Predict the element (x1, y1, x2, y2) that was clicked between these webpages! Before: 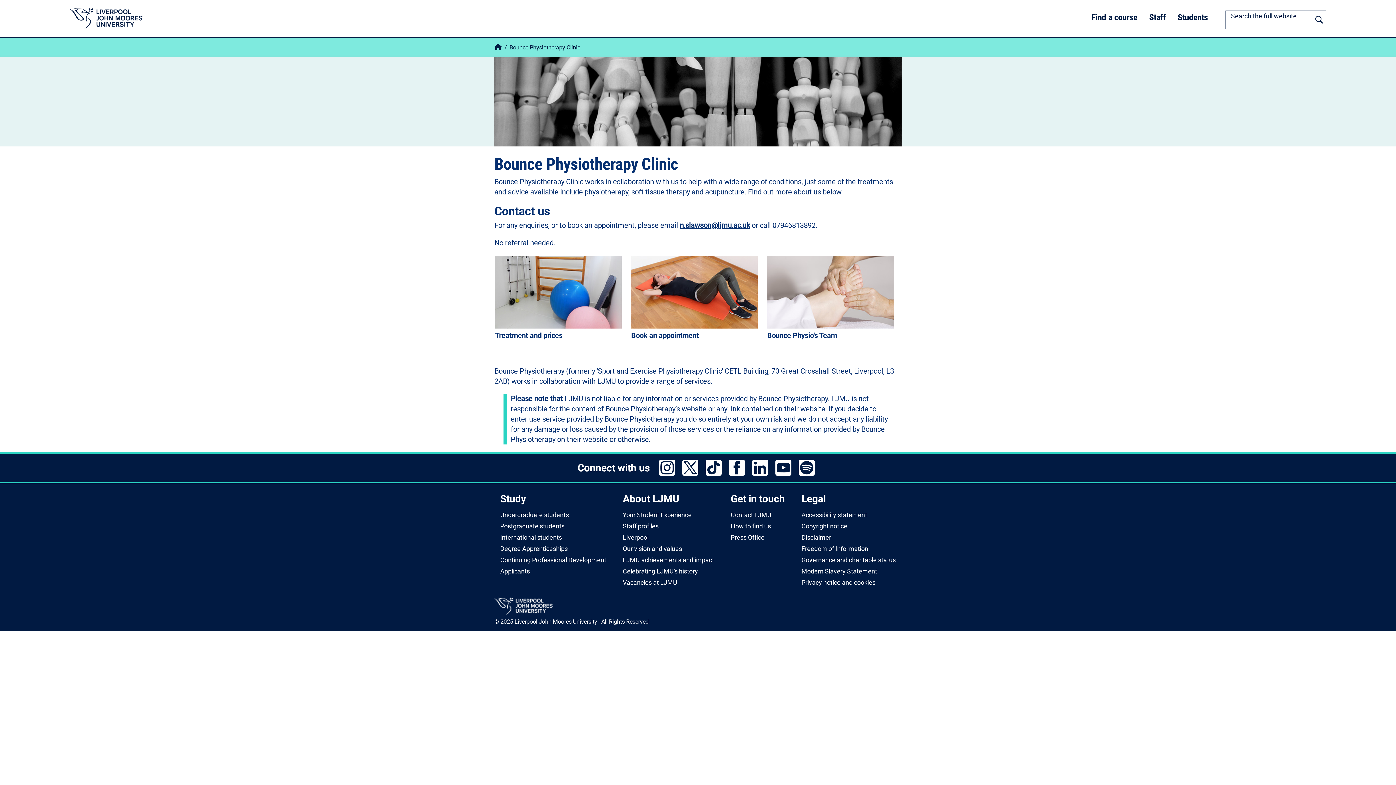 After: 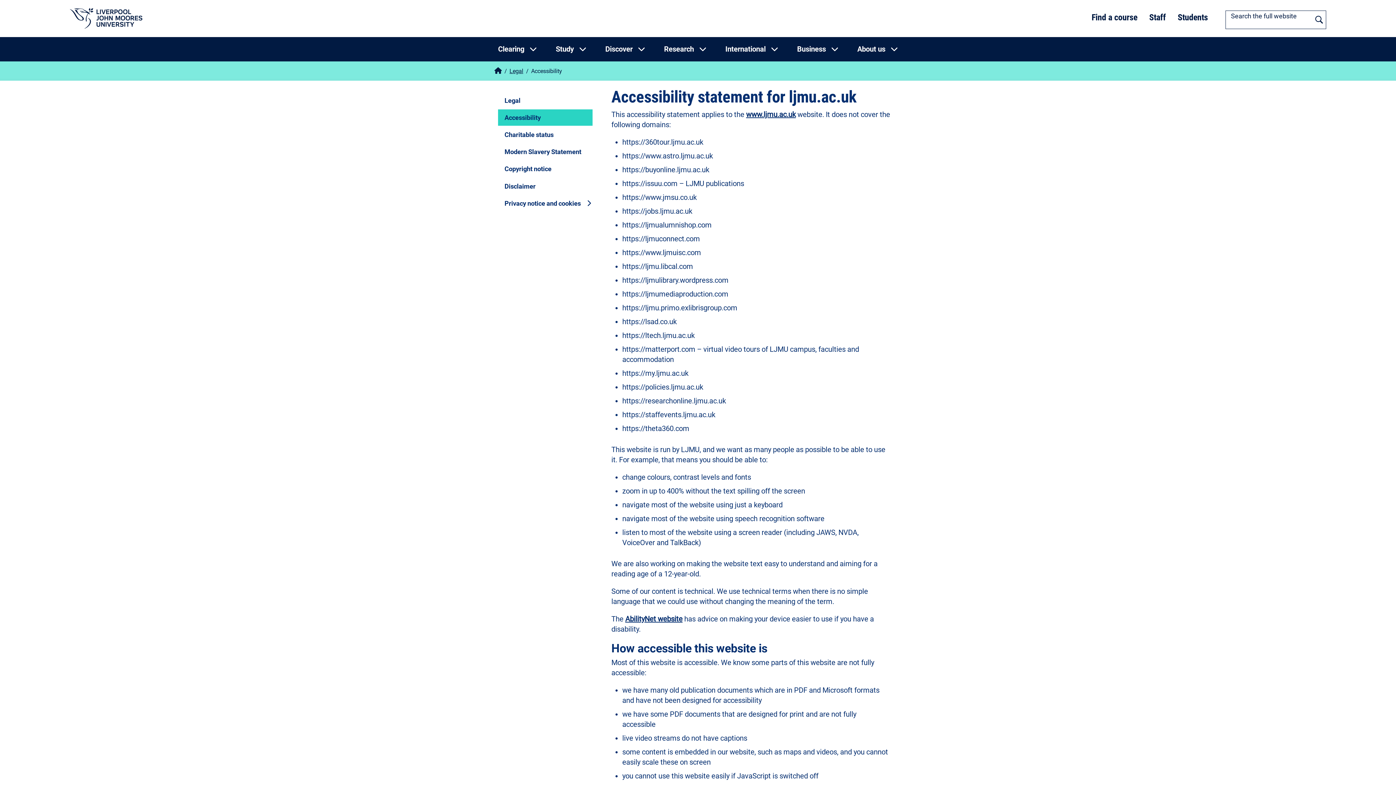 Action: label: Accessibility statement bbox: (801, 511, 867, 519)